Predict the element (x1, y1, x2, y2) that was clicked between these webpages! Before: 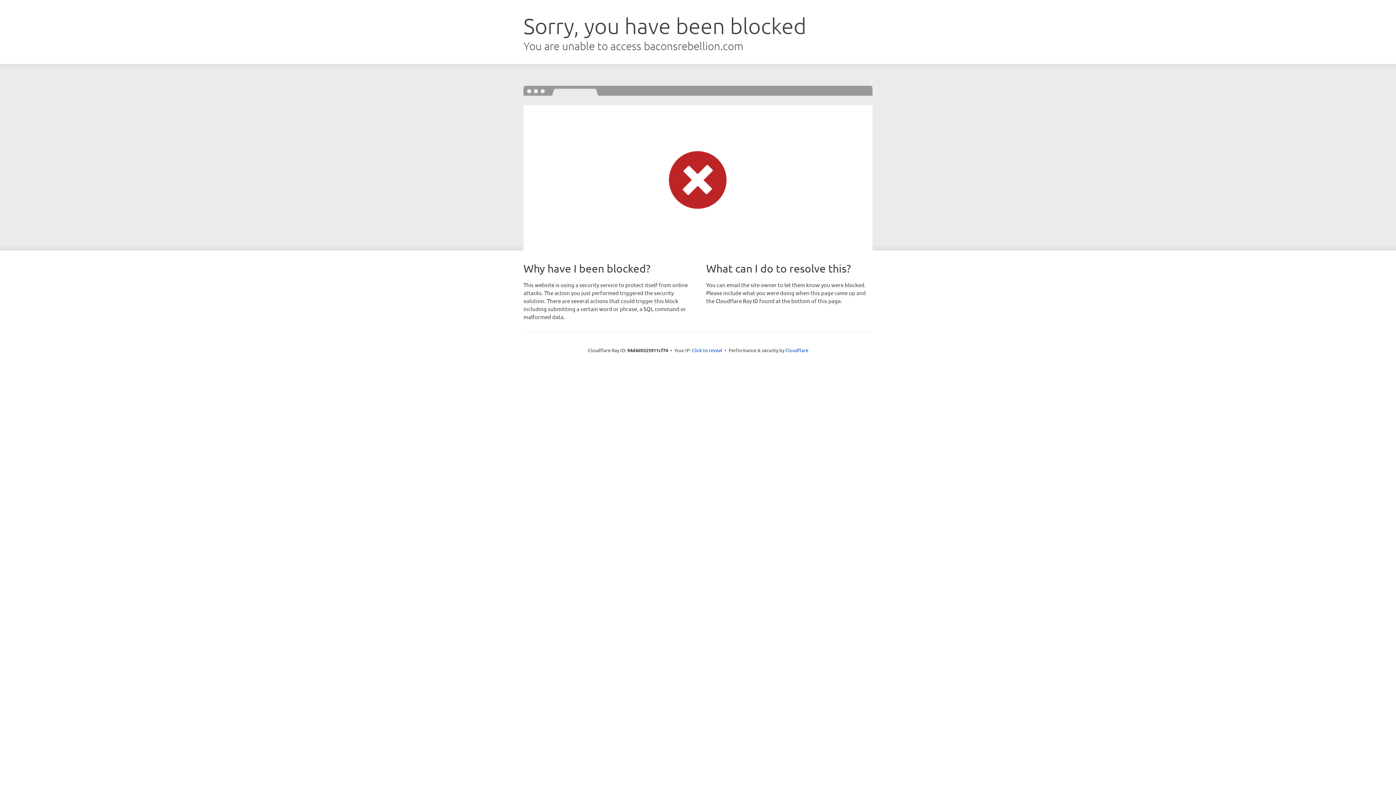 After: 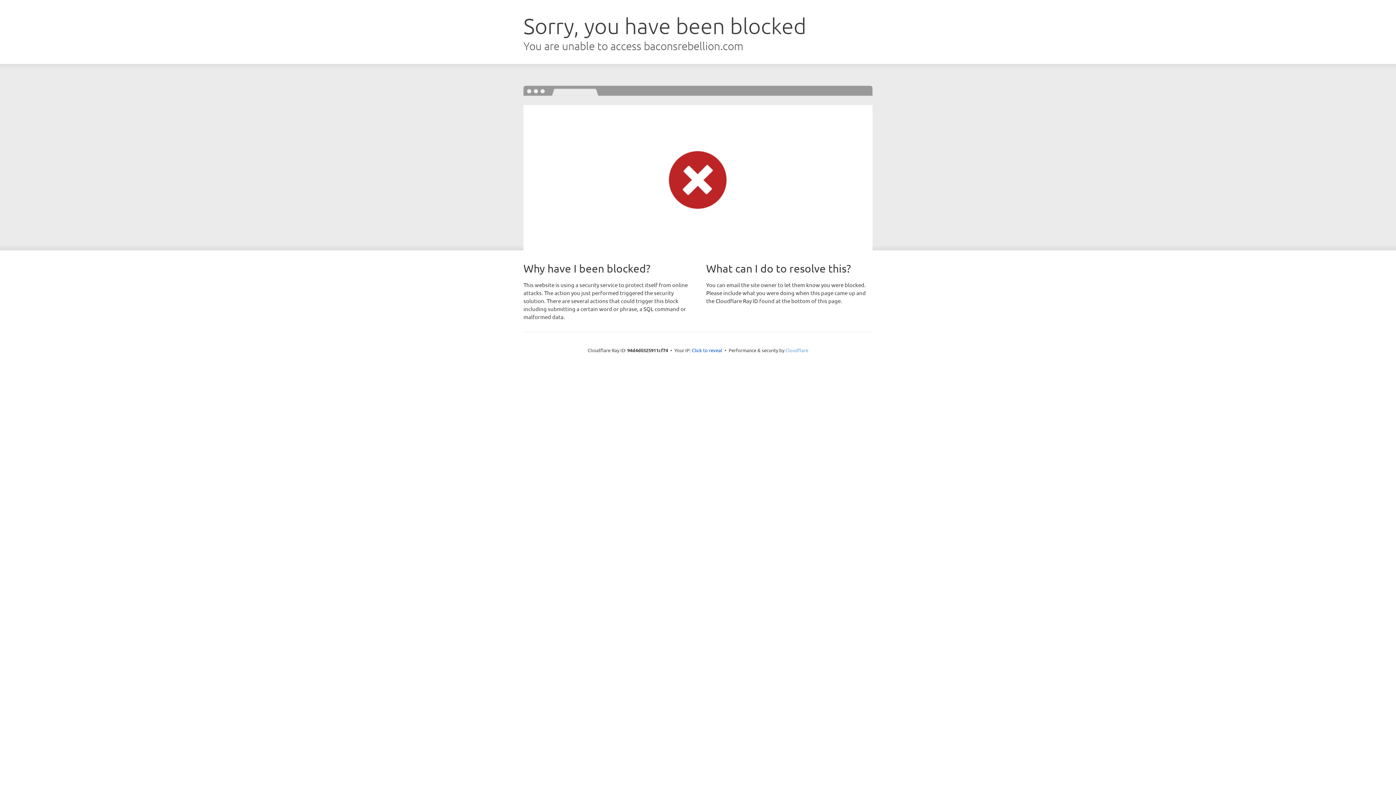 Action: bbox: (785, 347, 808, 353) label: Cloudflare